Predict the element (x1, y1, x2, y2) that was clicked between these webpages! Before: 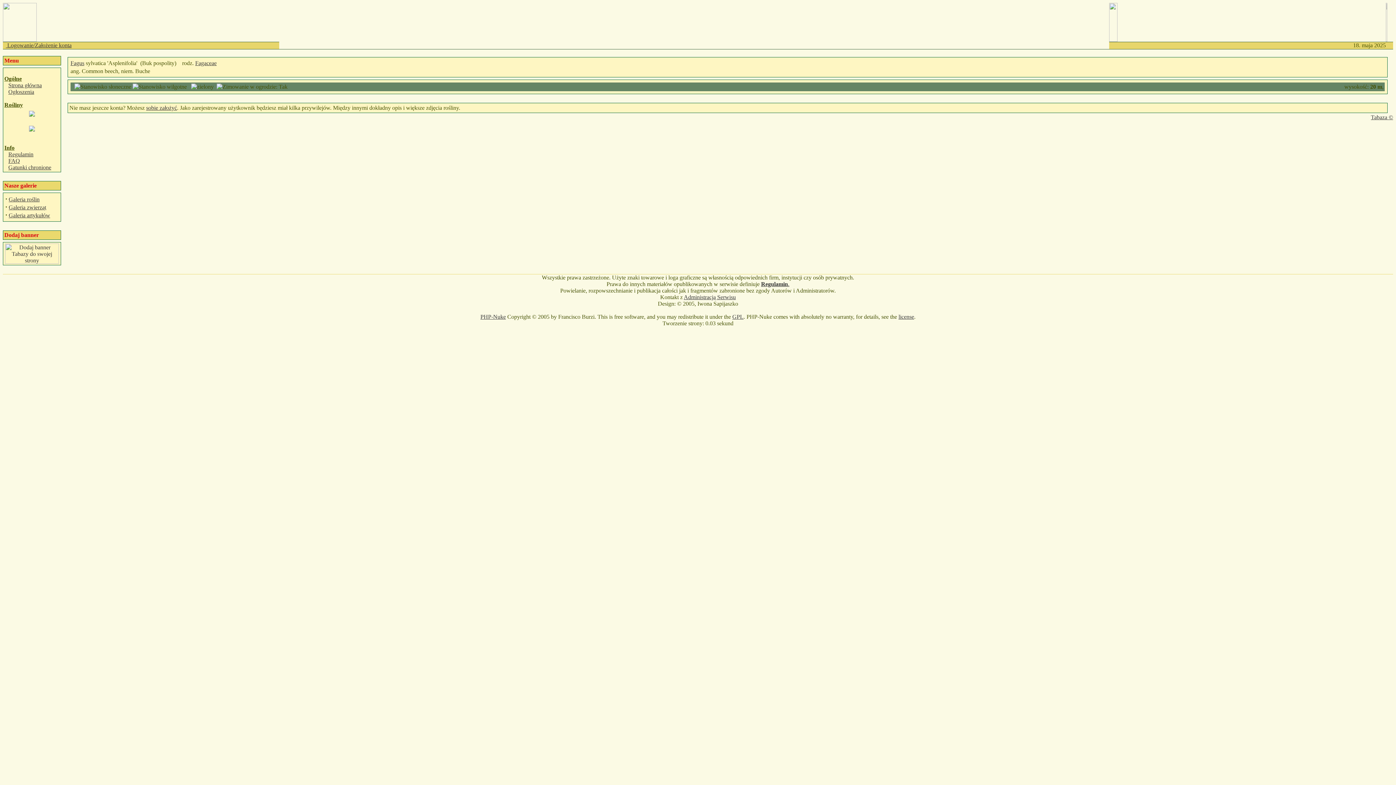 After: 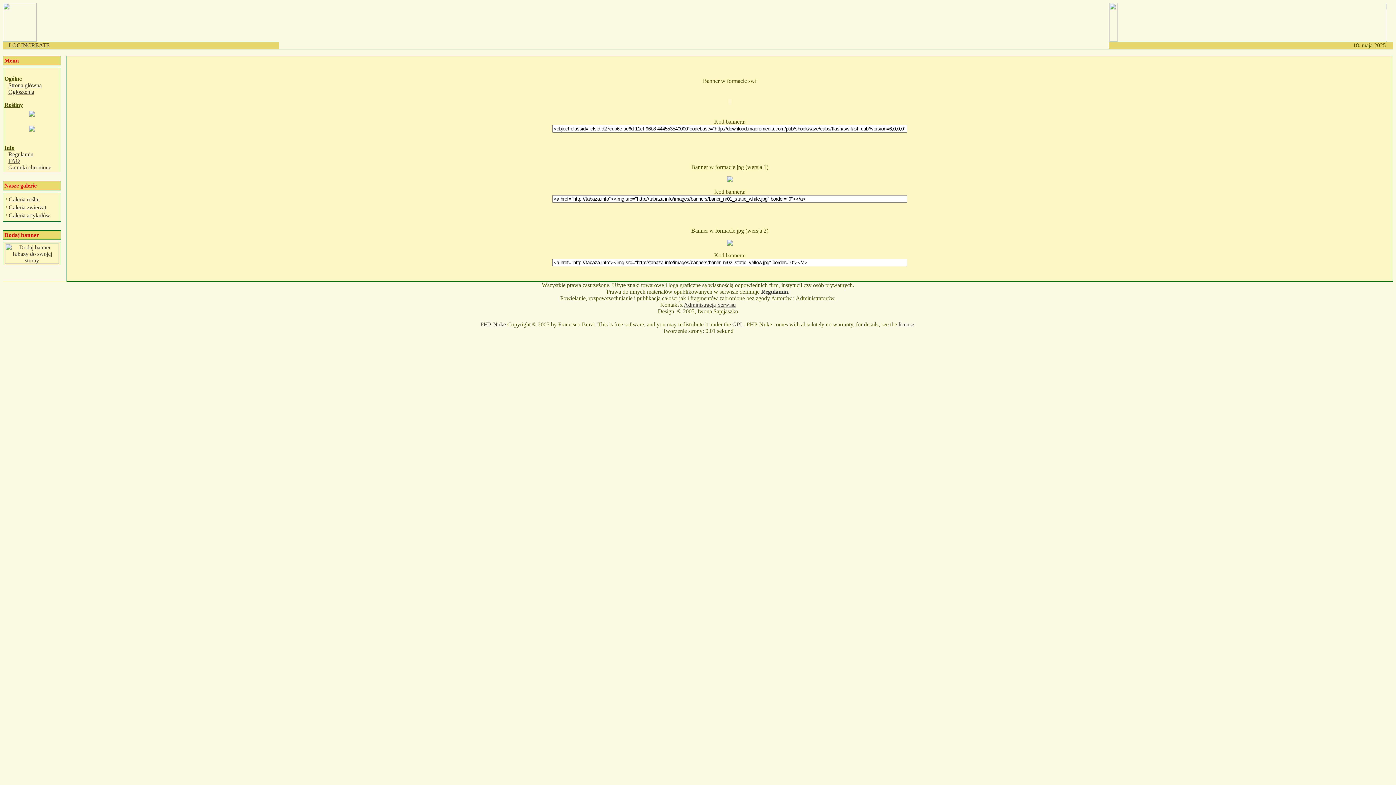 Action: bbox: (4, 243, 59, 264)